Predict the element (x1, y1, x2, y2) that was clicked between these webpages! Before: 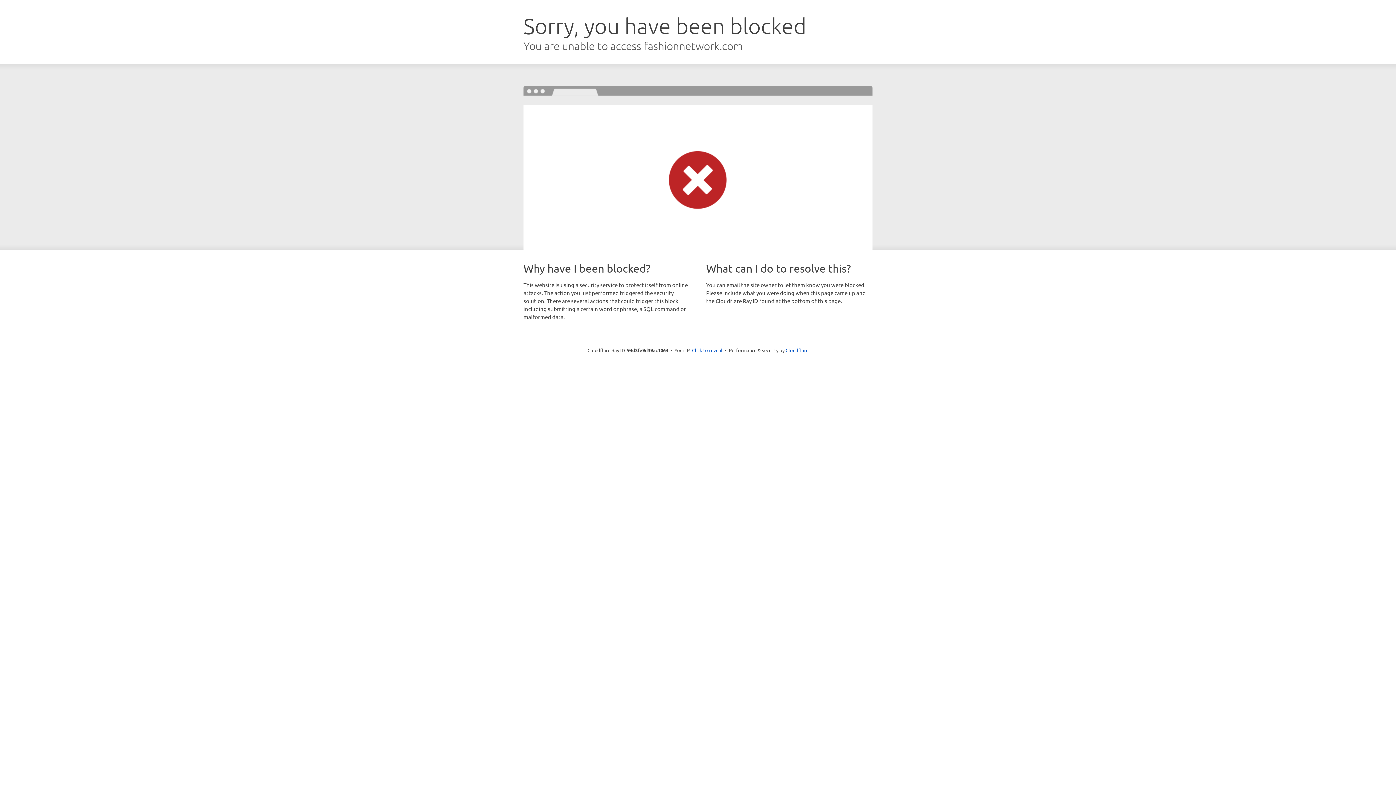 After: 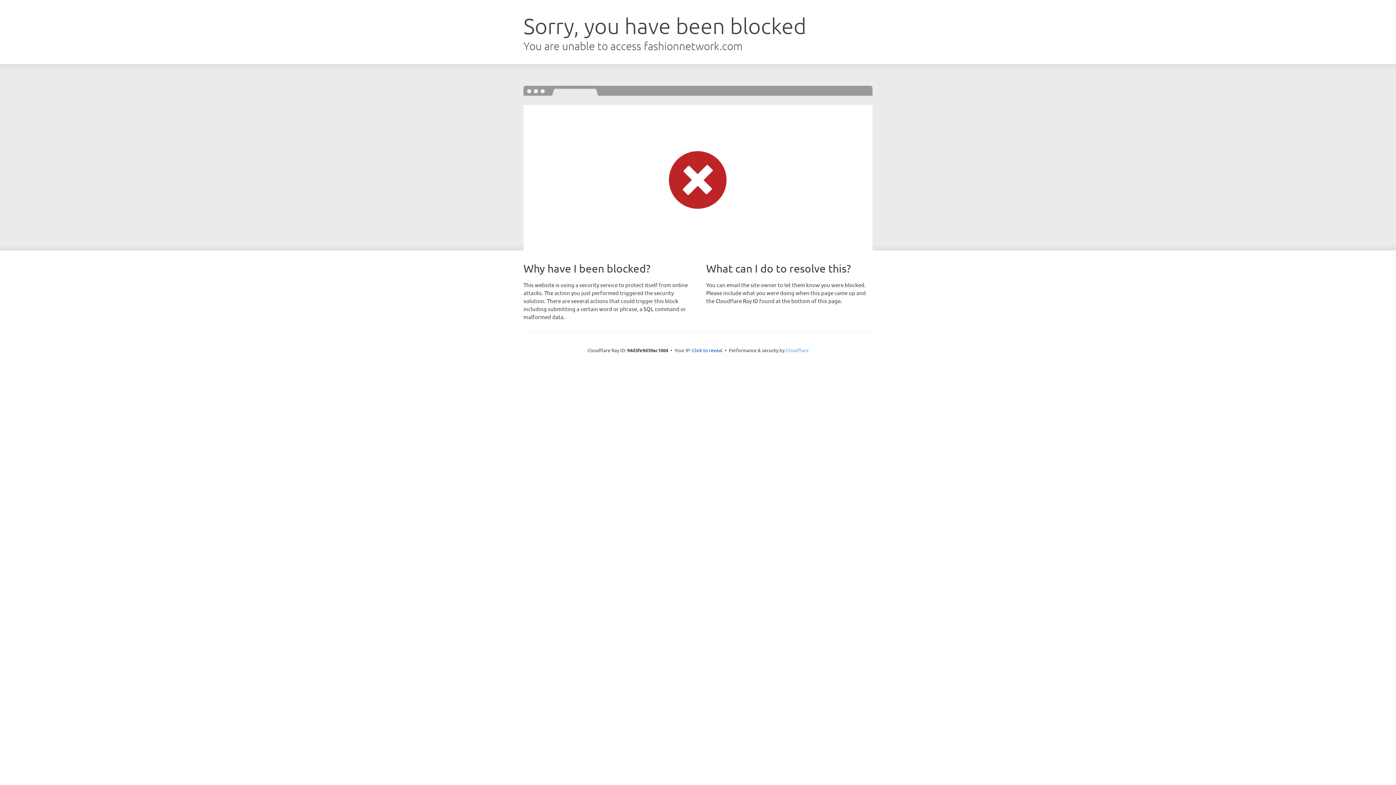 Action: bbox: (785, 347, 808, 353) label: Cloudflare